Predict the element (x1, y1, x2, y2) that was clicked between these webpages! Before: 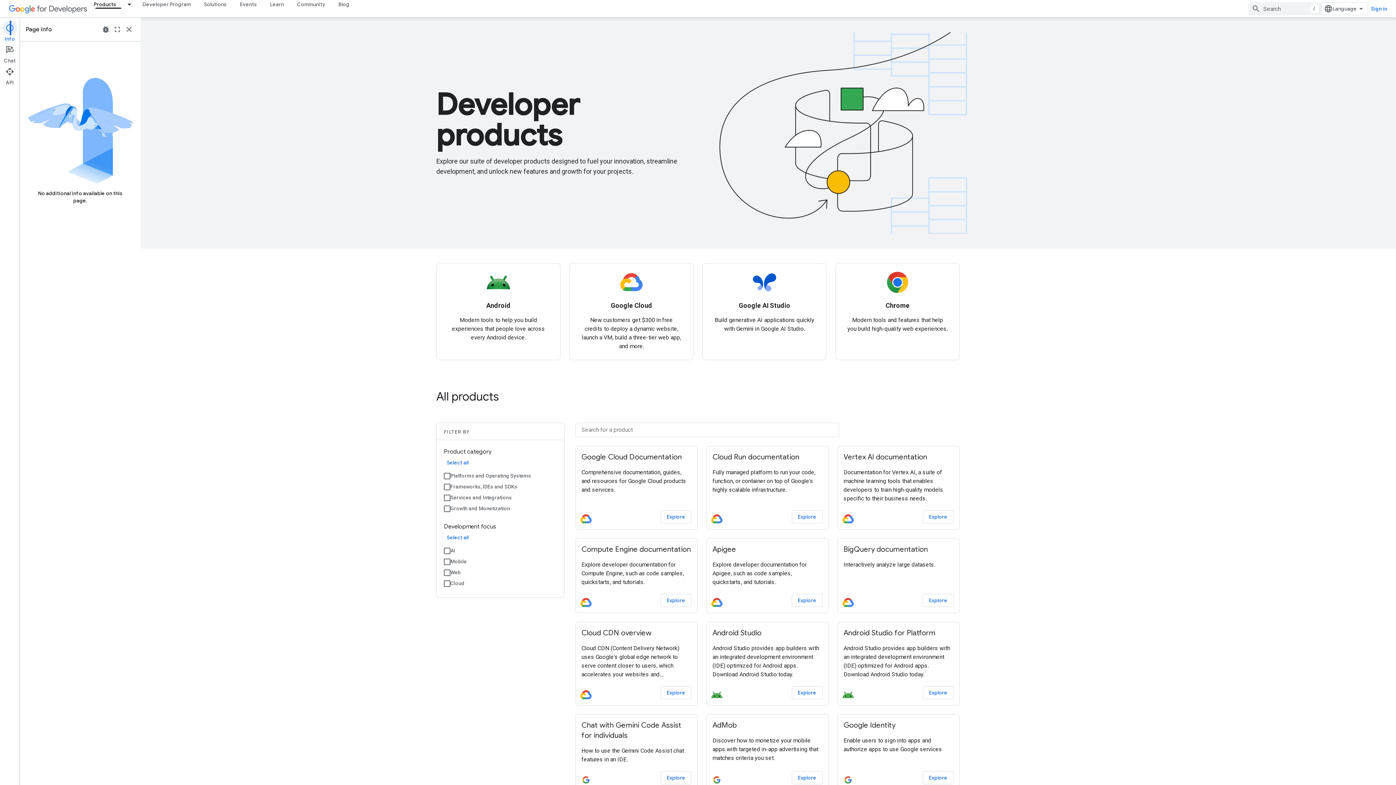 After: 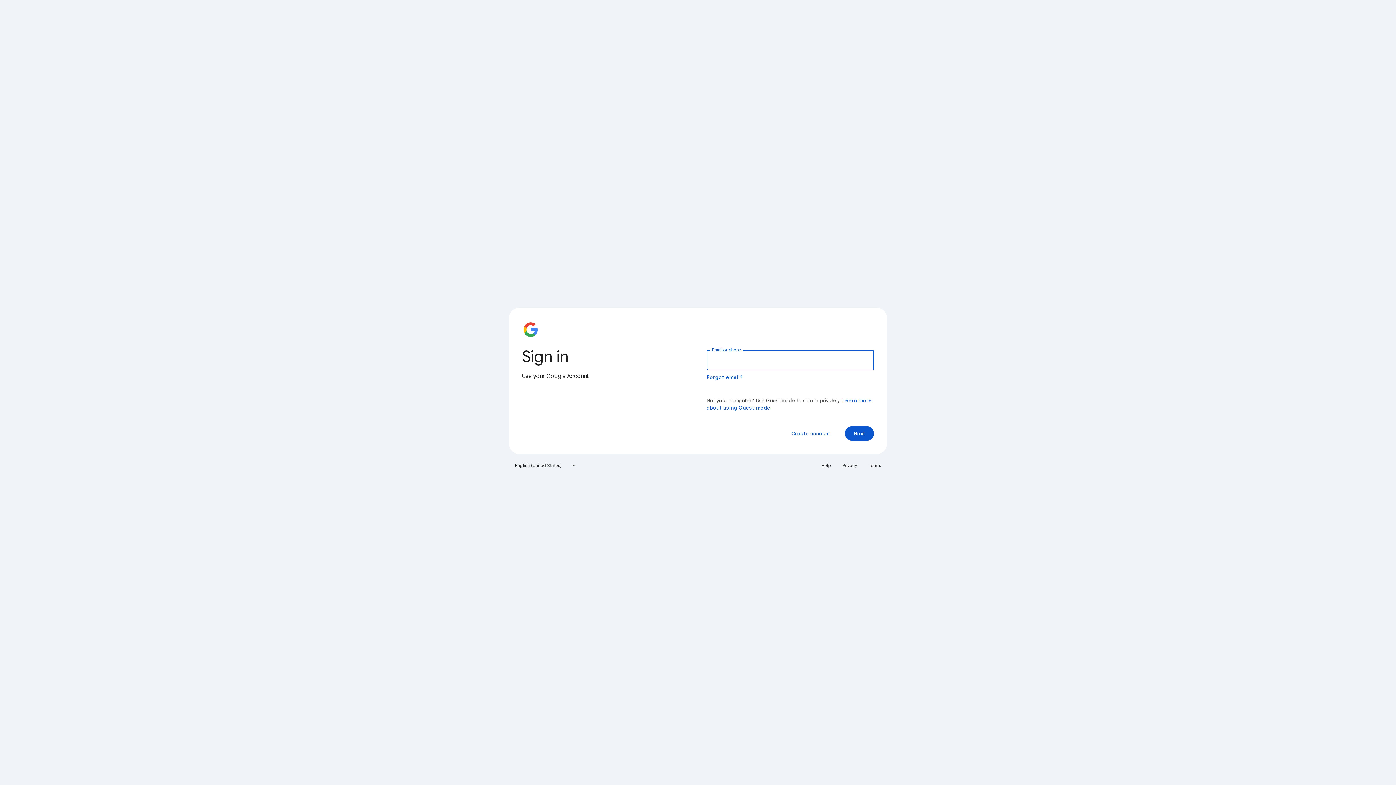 Action: bbox: (702, 263, 826, 342) label: Google AI Studio

Build generative AI applications quickly with Gemini in Google AI Studio.